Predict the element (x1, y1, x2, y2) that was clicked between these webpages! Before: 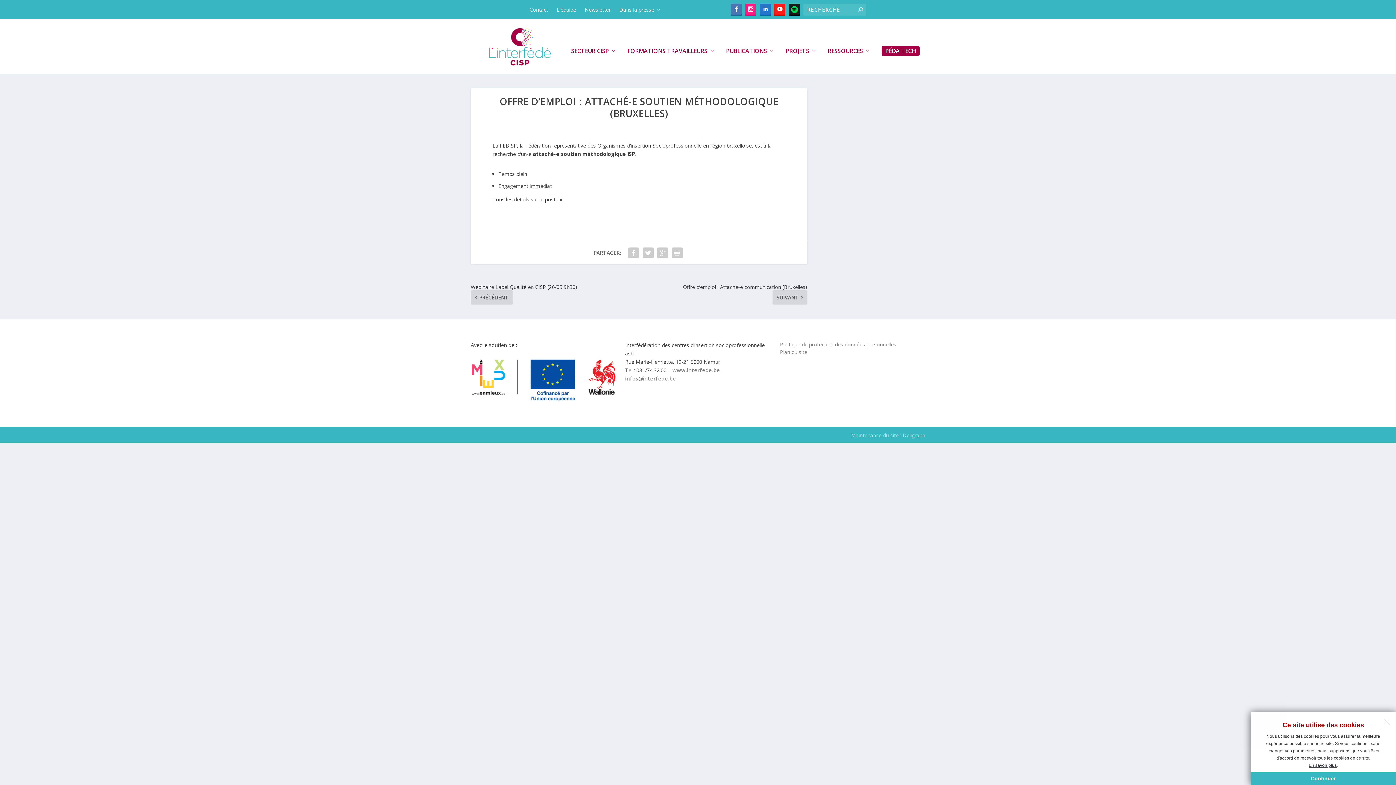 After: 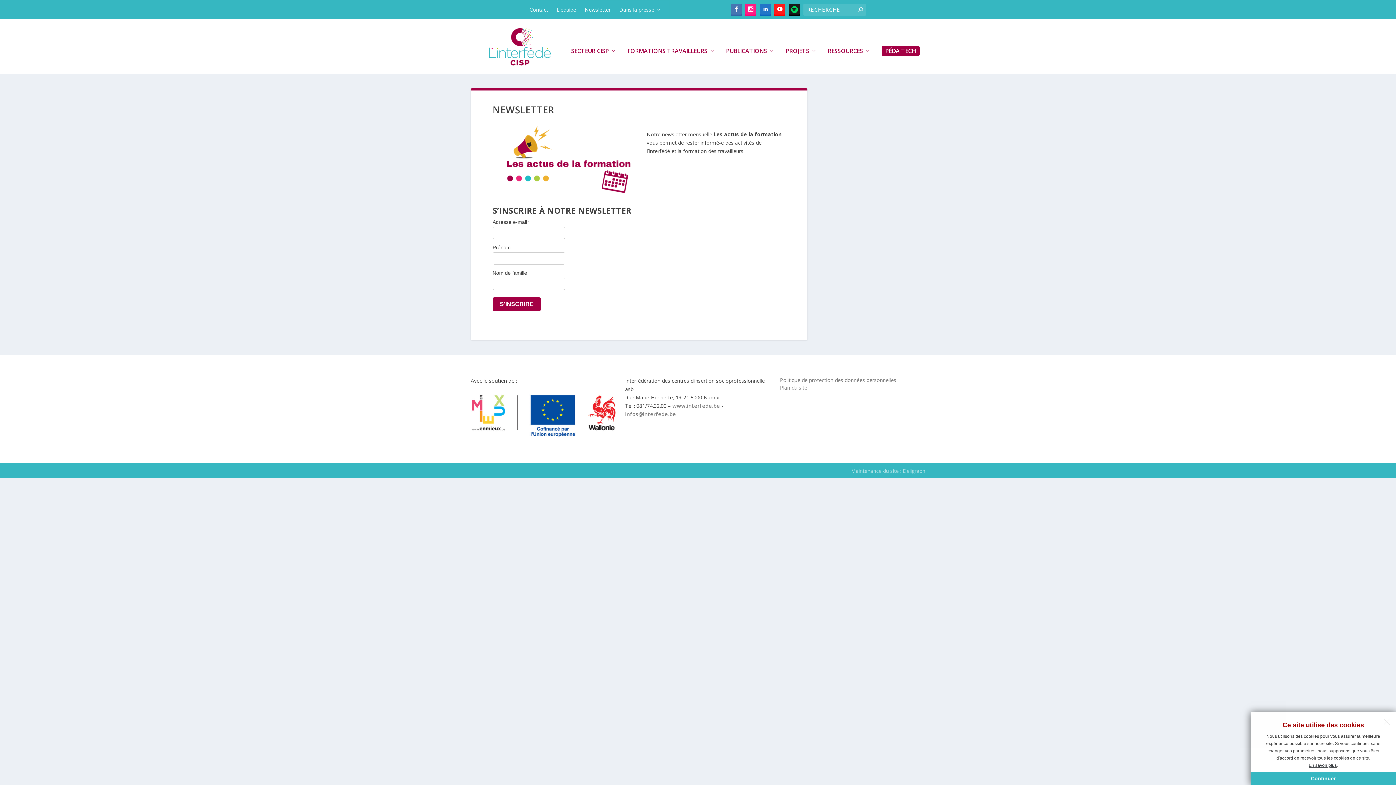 Action: bbox: (584, 0, 610, 18) label: Newsletter